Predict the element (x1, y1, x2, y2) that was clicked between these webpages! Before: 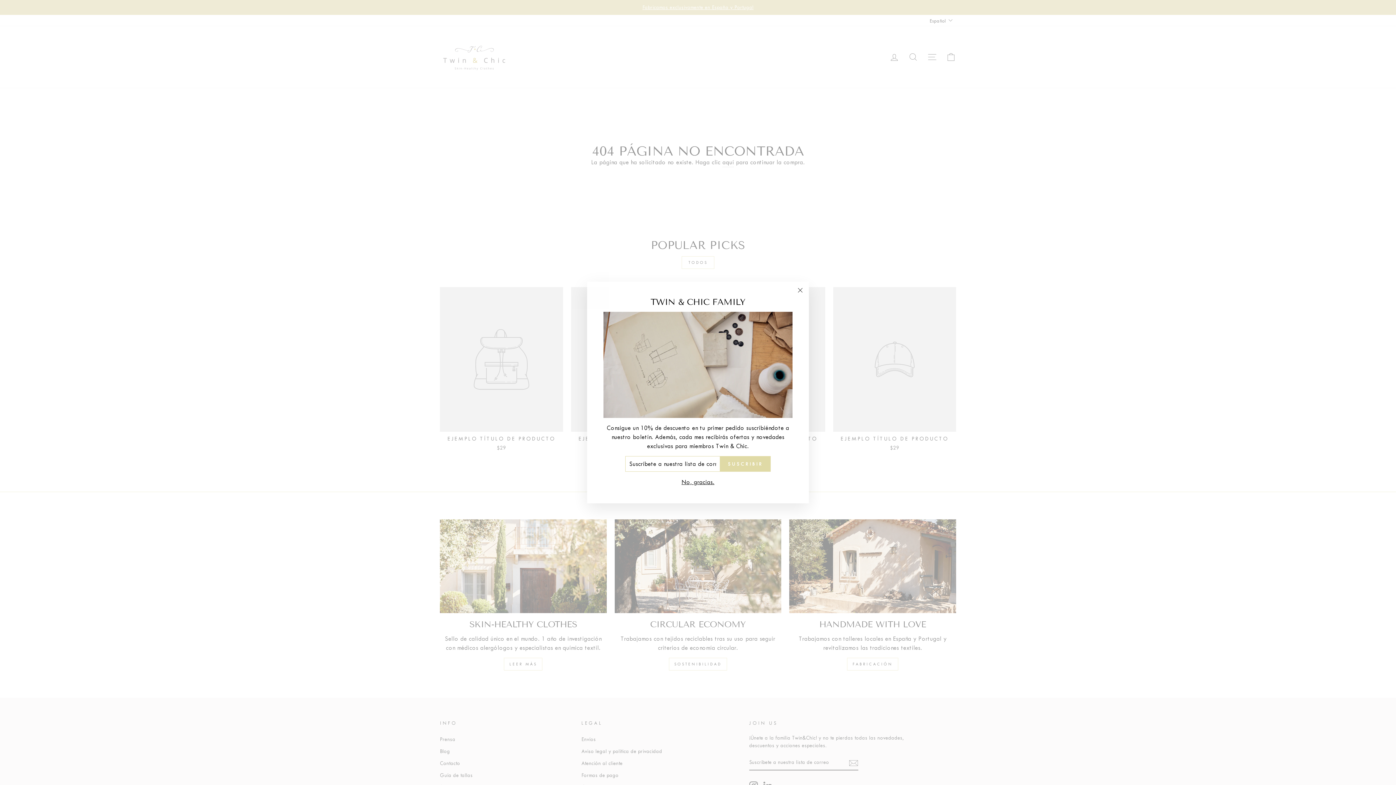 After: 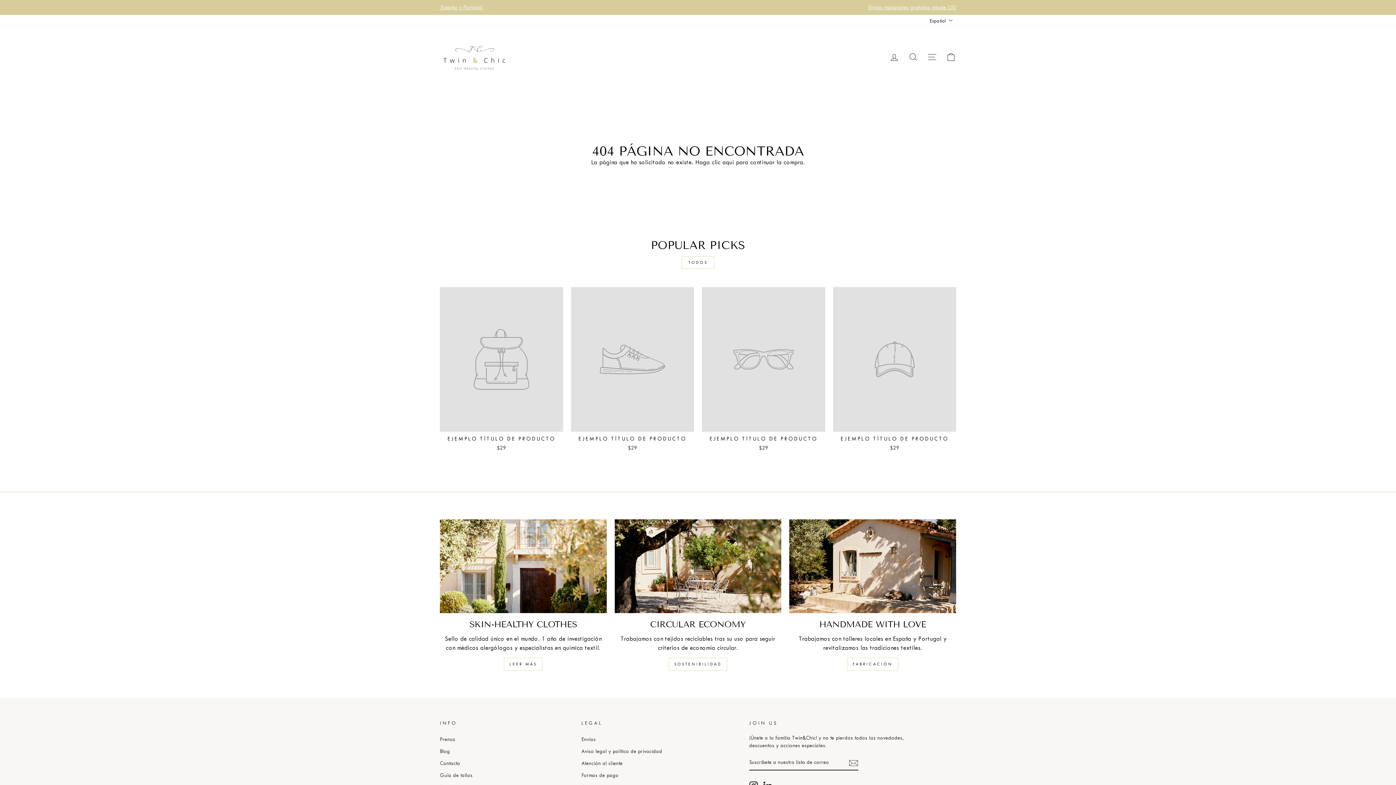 Action: label: No, gracias. bbox: (679, 477, 716, 487)